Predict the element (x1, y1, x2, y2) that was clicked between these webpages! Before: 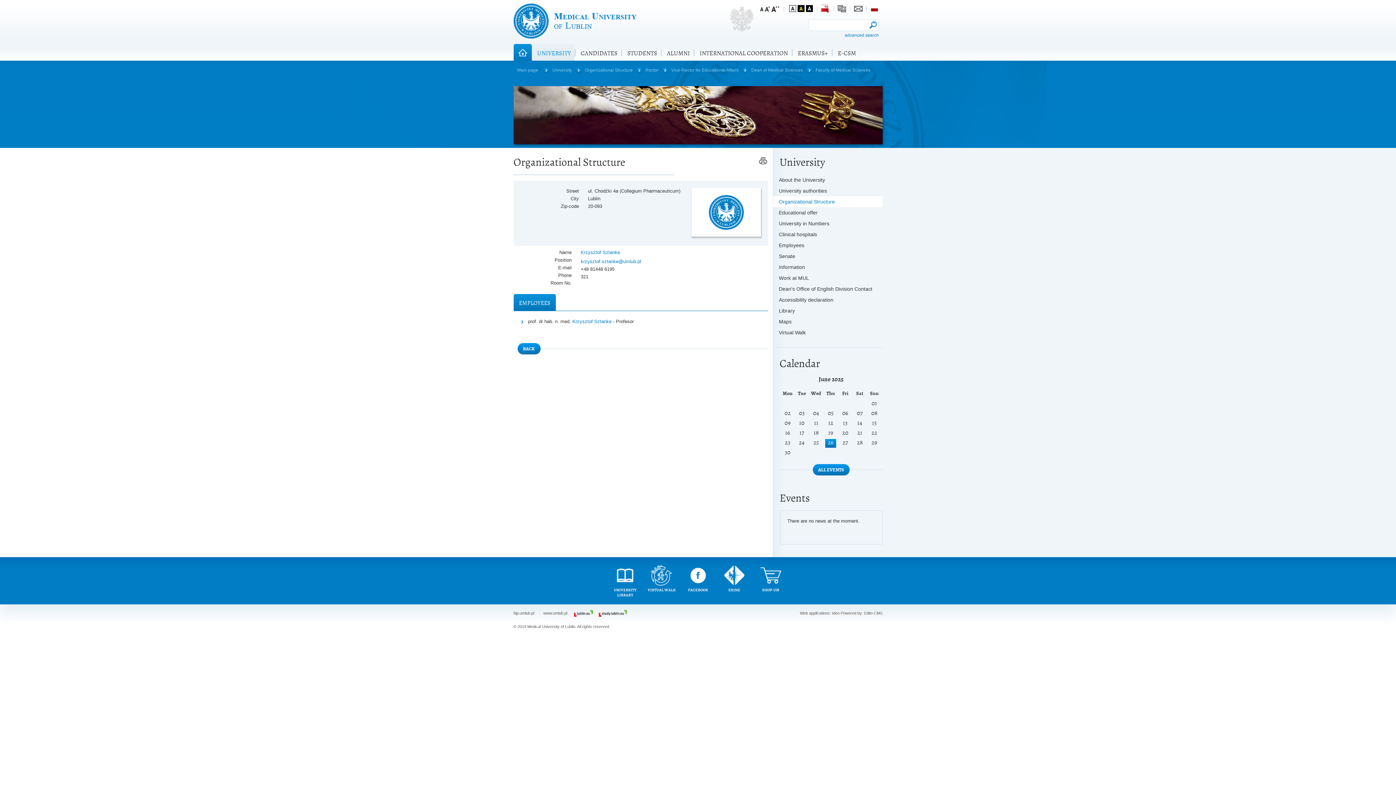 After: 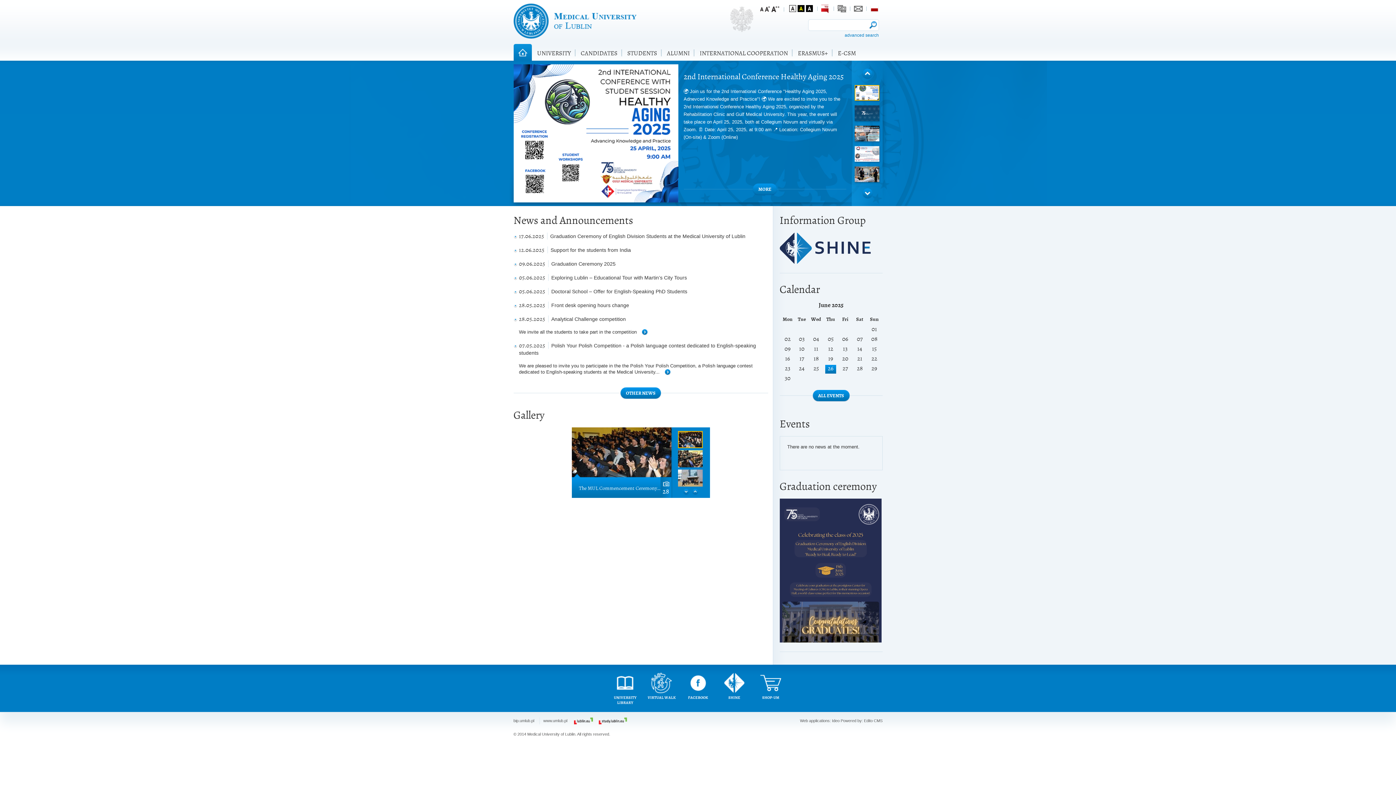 Action: bbox: (517, 66, 538, 74) label: Main page